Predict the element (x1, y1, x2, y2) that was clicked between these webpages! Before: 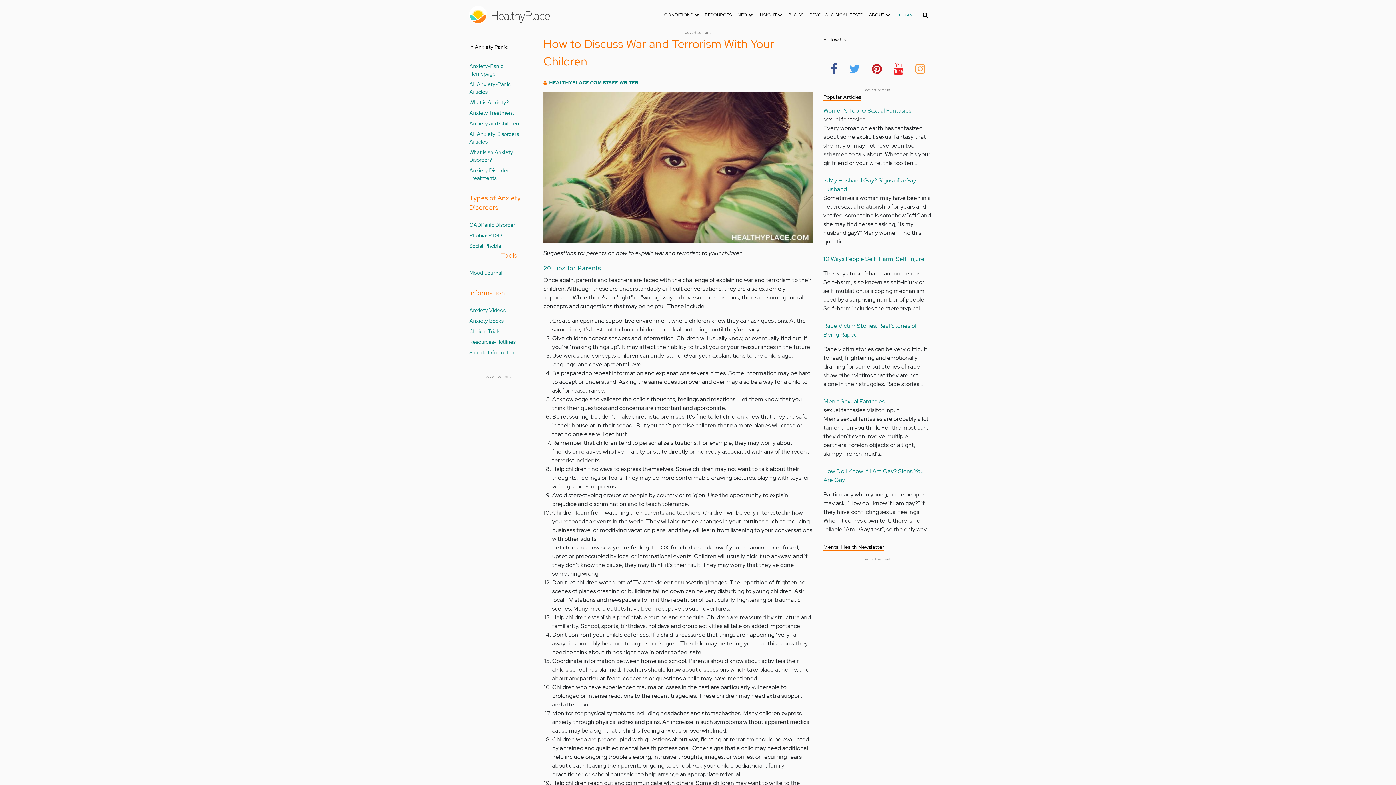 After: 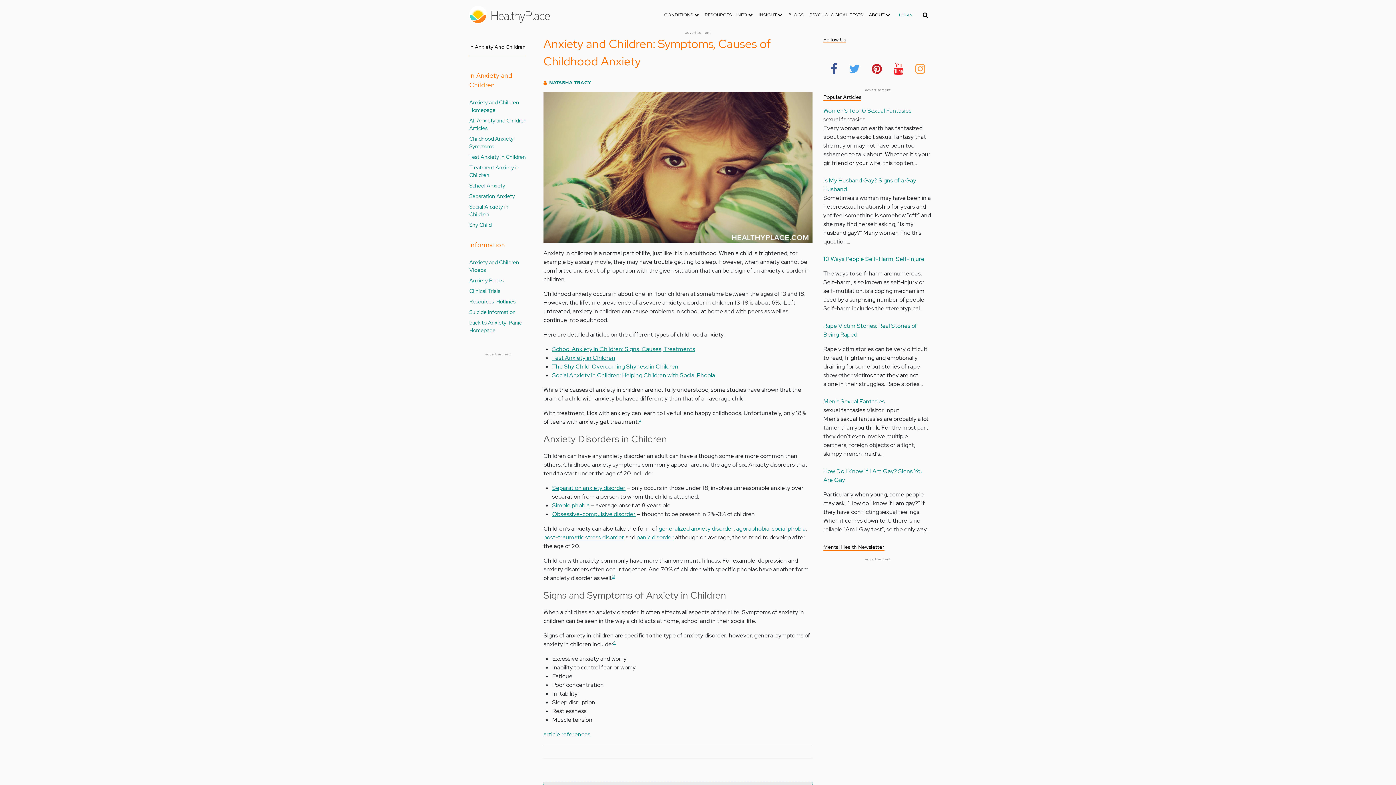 Action: bbox: (469, 119, 519, 127) label: Anxiety and Children